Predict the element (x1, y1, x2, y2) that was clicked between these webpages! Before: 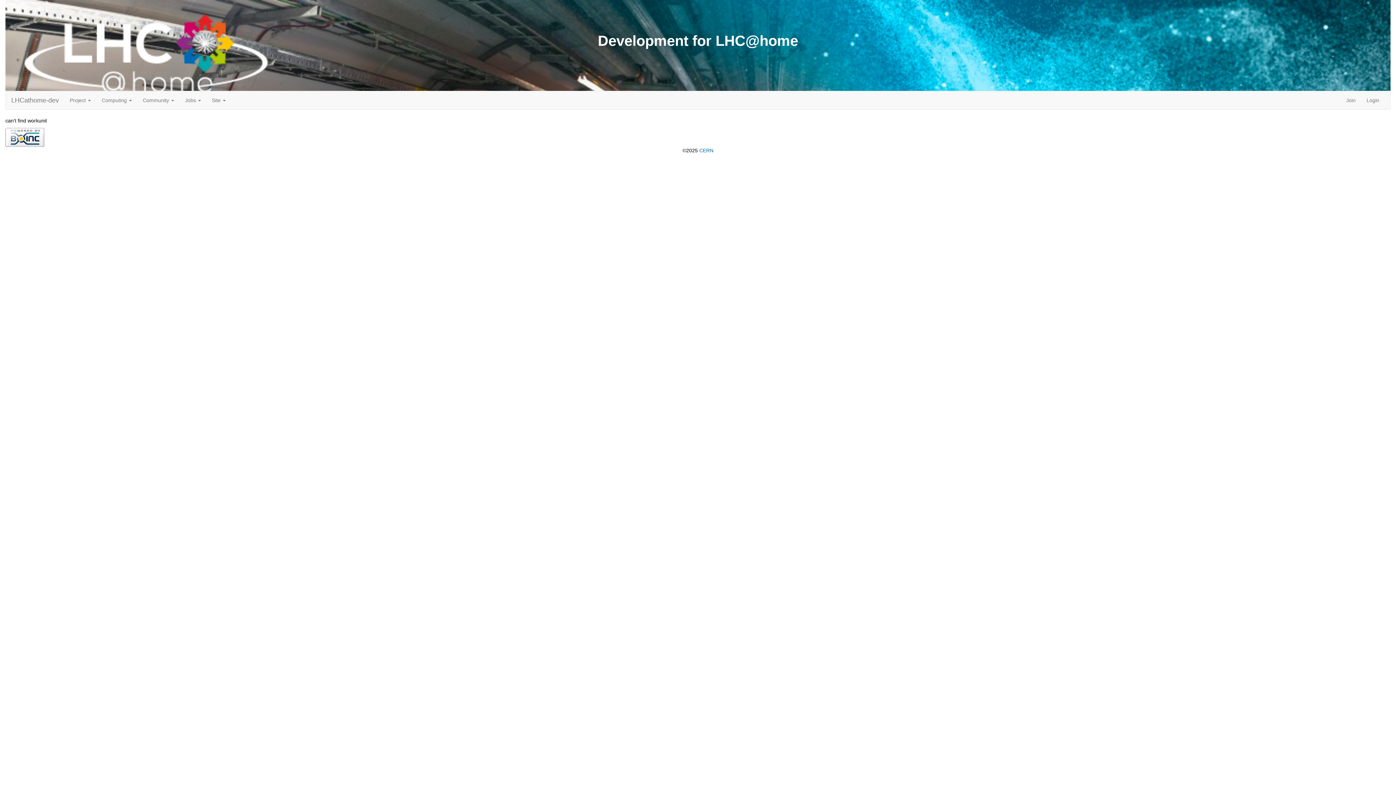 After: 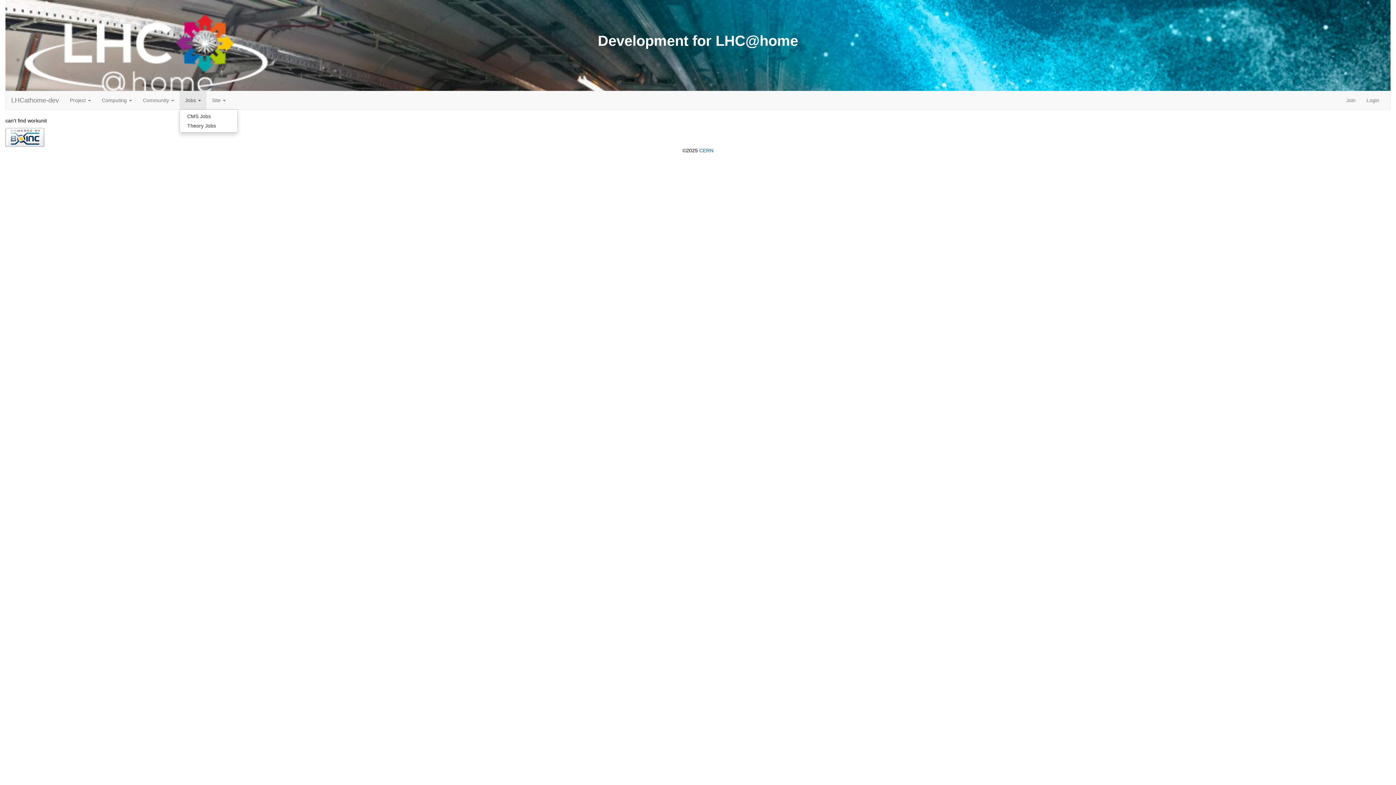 Action: bbox: (179, 91, 206, 109) label: Jobs 